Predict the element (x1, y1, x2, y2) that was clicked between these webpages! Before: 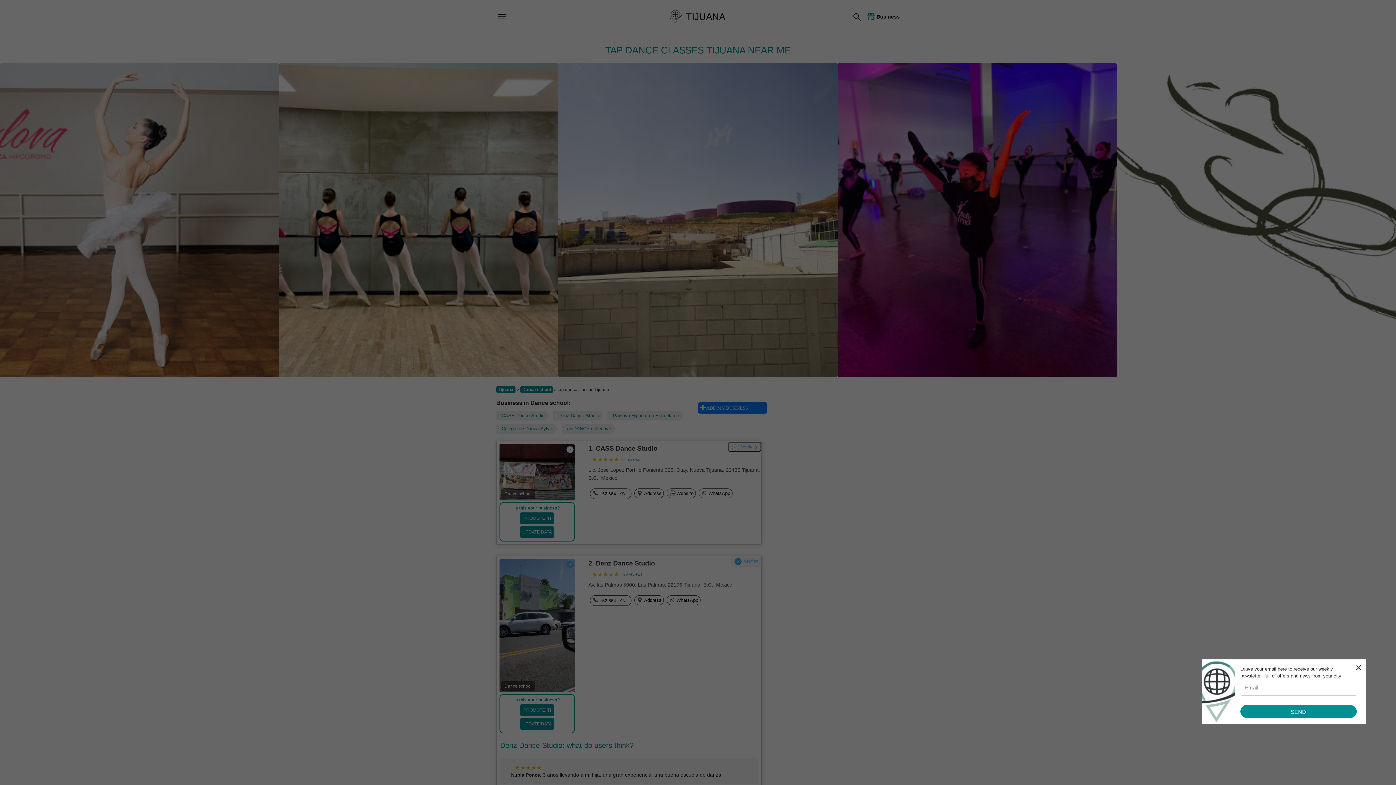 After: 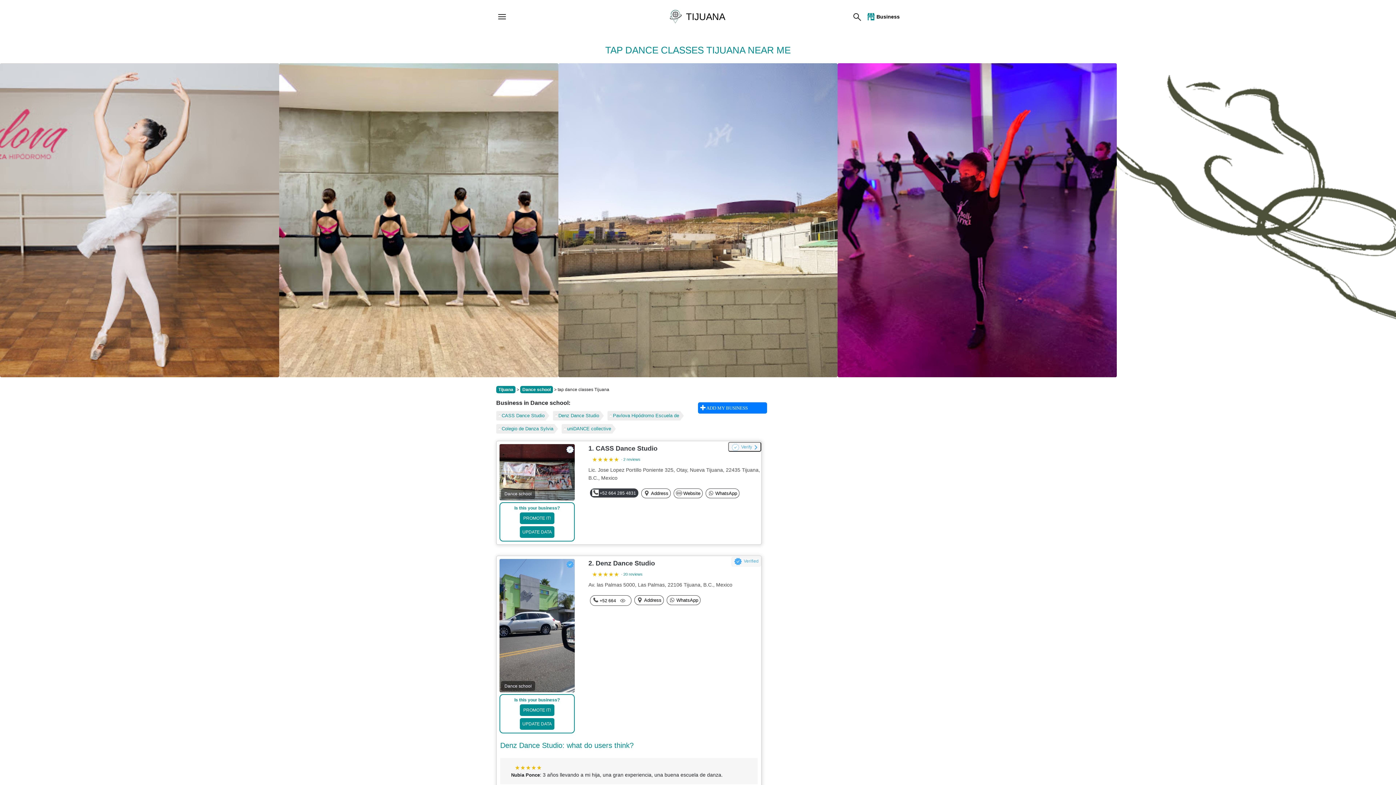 Action: bbox: (618, 489, 627, 498)